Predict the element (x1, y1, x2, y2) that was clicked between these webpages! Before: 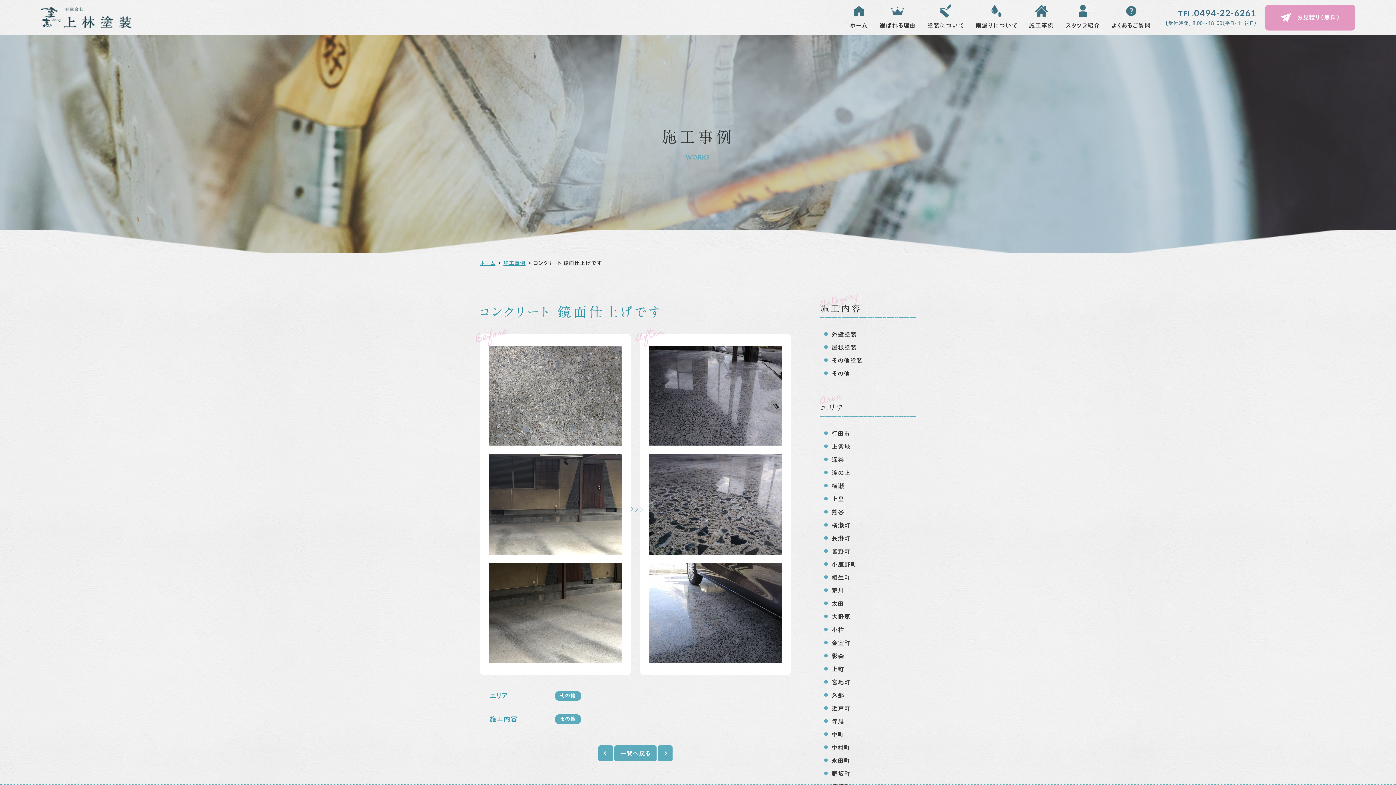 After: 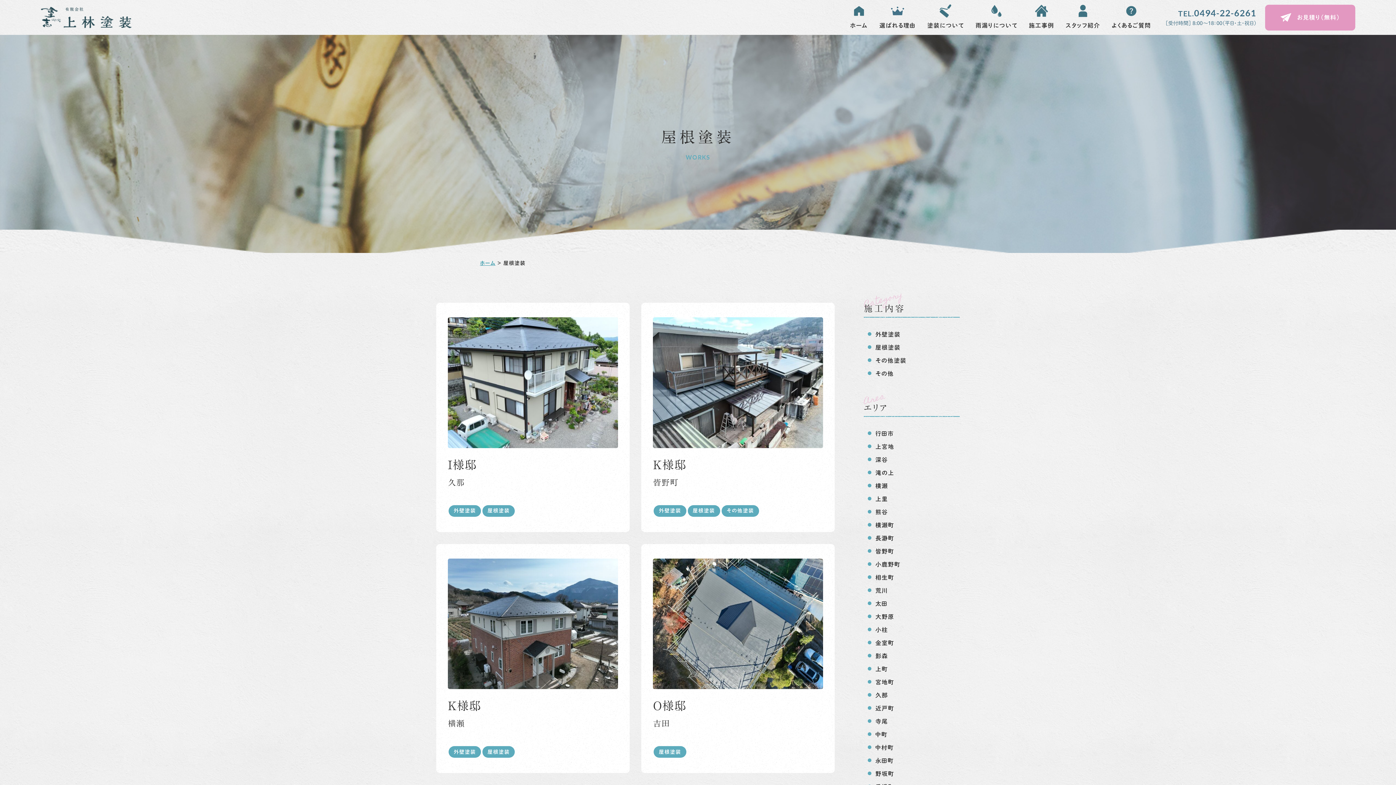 Action: label: 屋根塗装 bbox: (832, 342, 916, 352)